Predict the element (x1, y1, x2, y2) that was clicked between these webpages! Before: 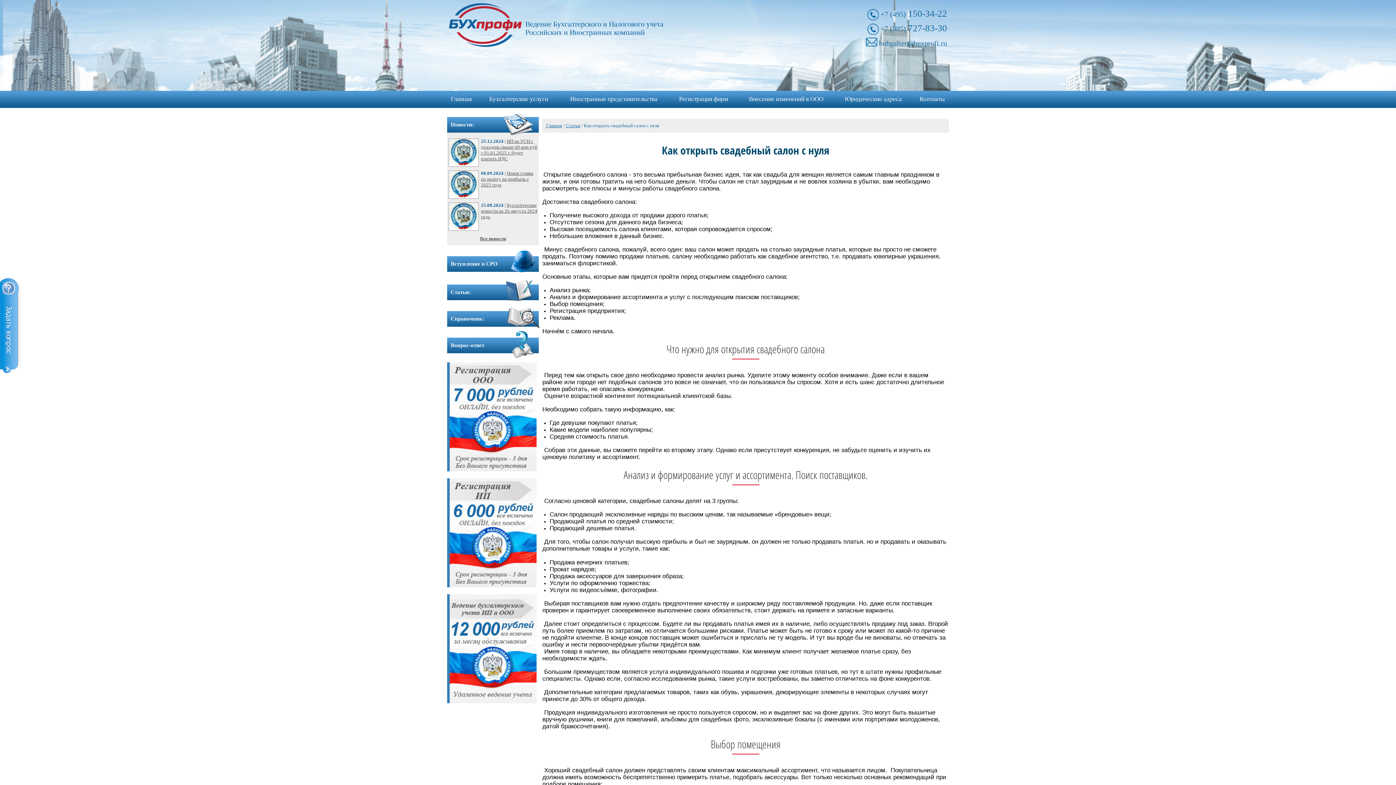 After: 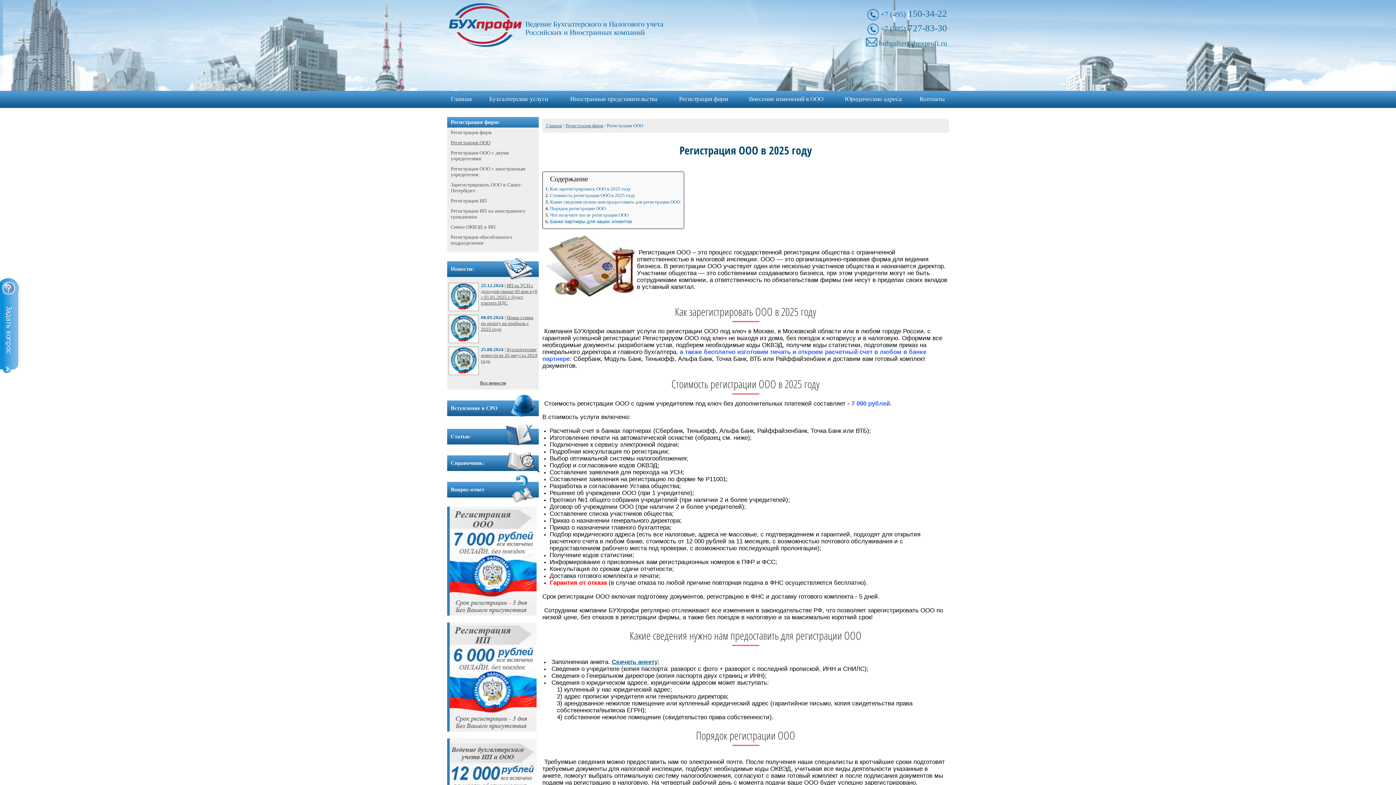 Action: bbox: (447, 466, 536, 472)